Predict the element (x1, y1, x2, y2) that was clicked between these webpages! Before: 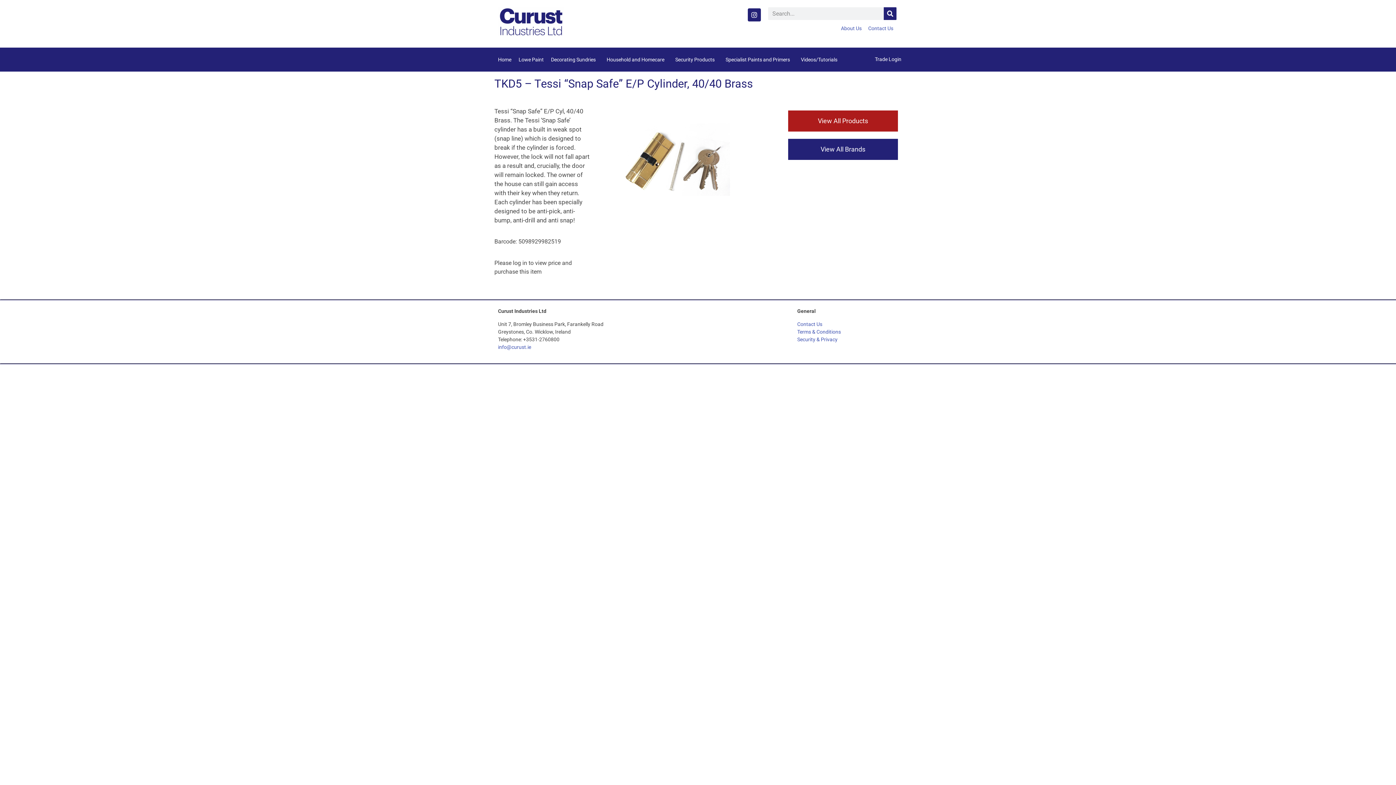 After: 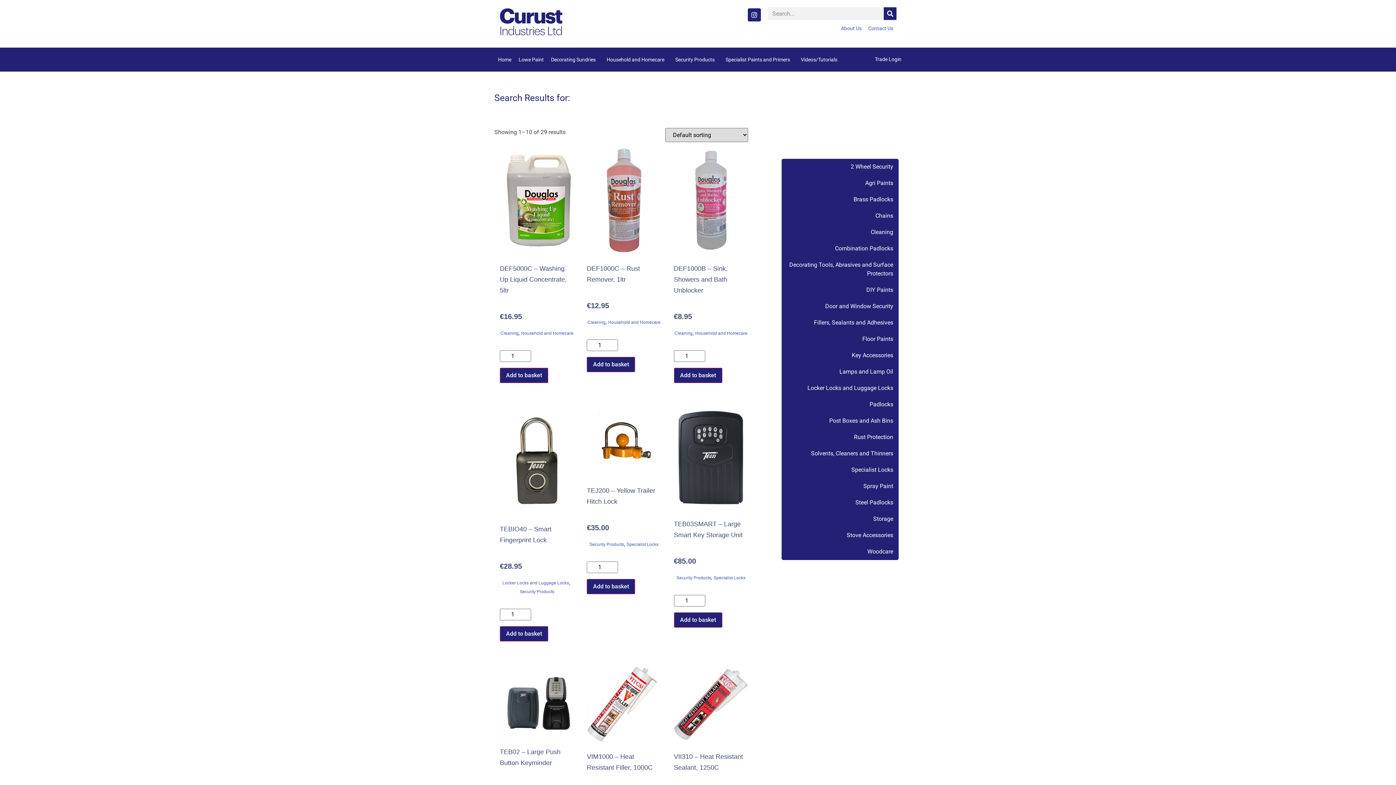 Action: bbox: (884, 7, 896, 20) label: Search